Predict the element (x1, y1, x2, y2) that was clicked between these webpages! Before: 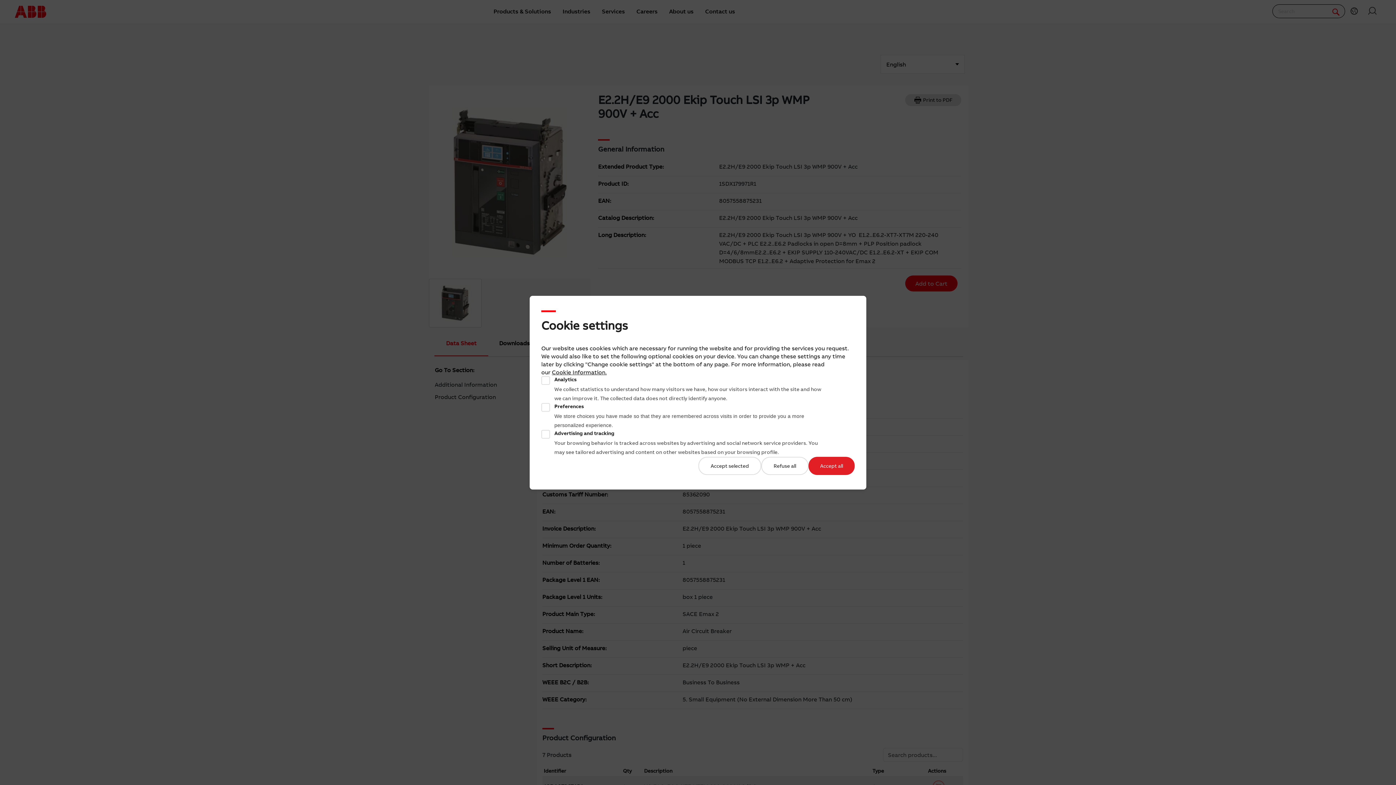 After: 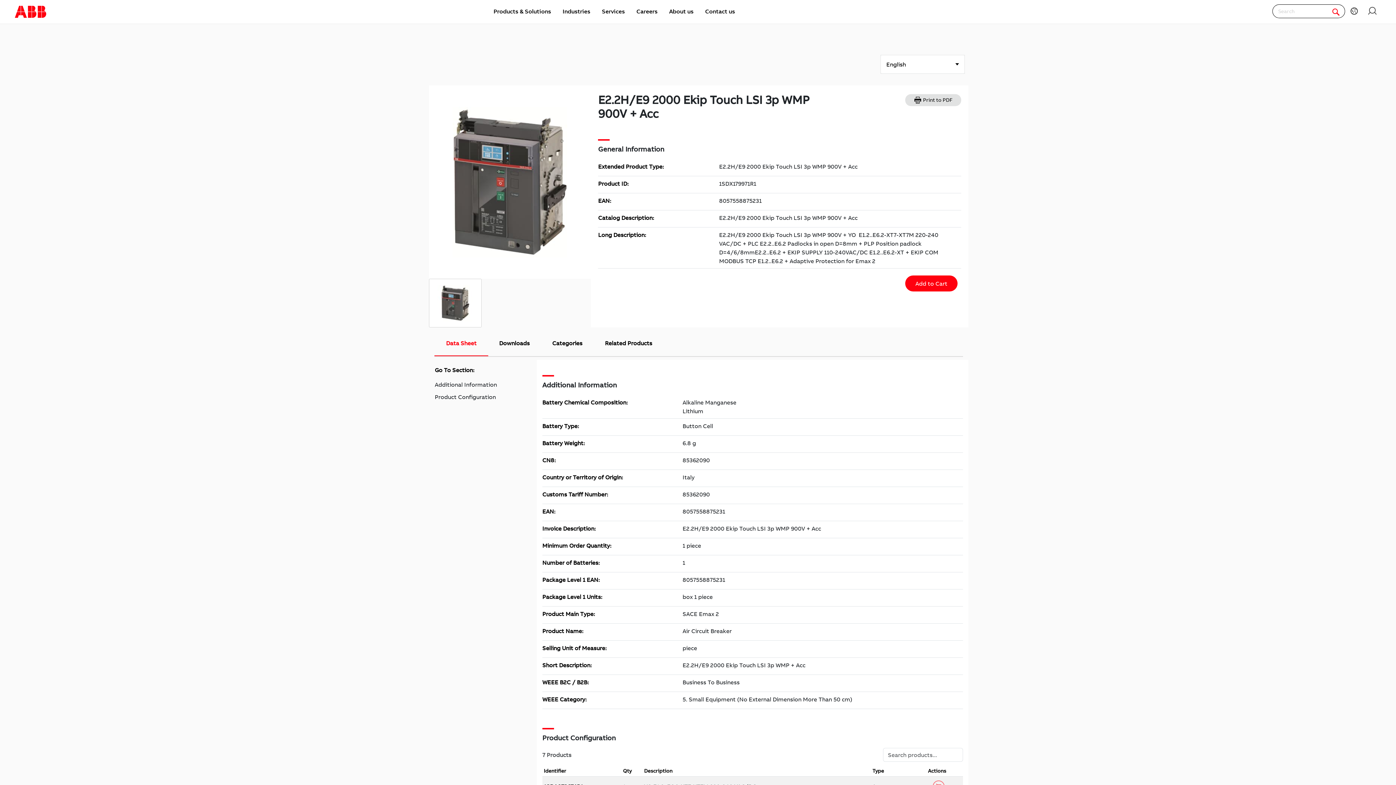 Action: label: Accept selected bbox: (698, 456, 761, 475)